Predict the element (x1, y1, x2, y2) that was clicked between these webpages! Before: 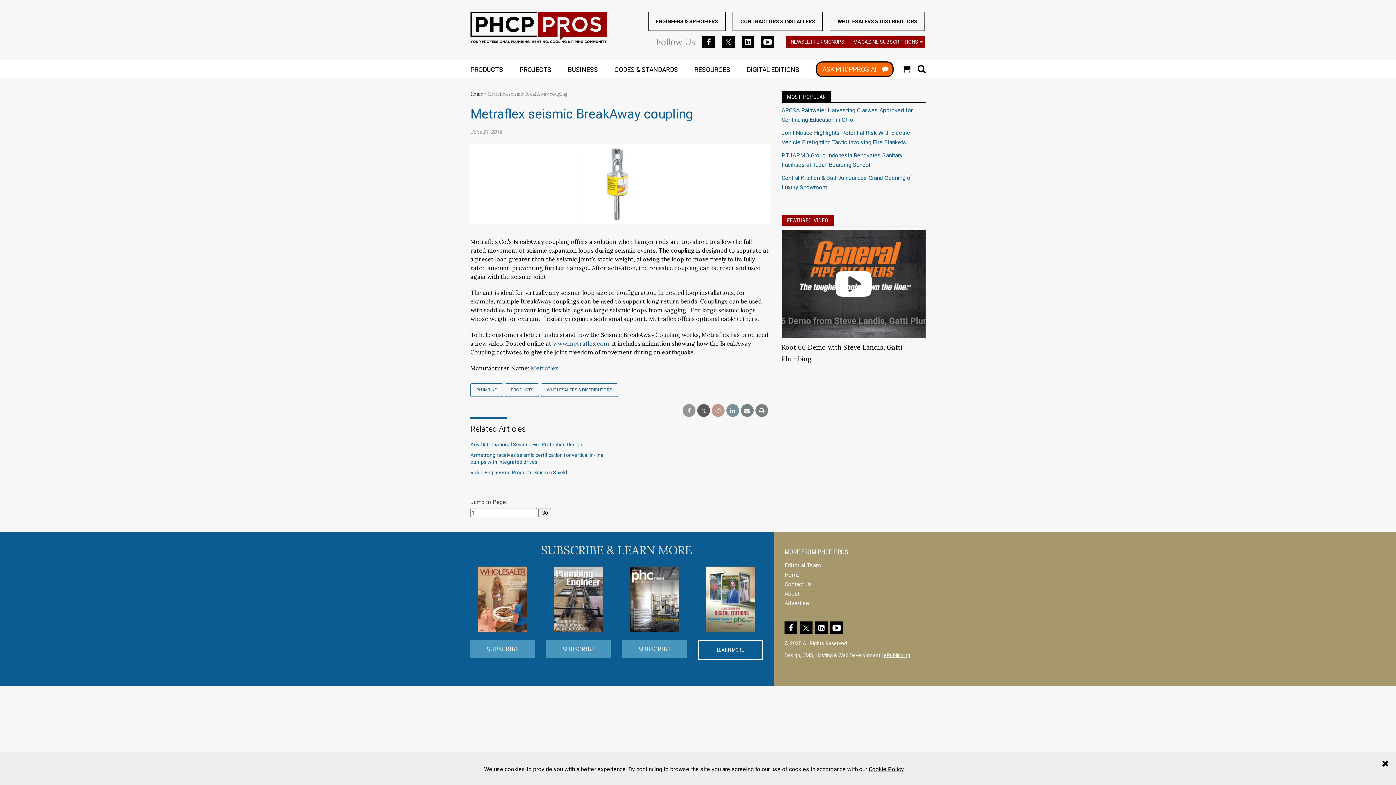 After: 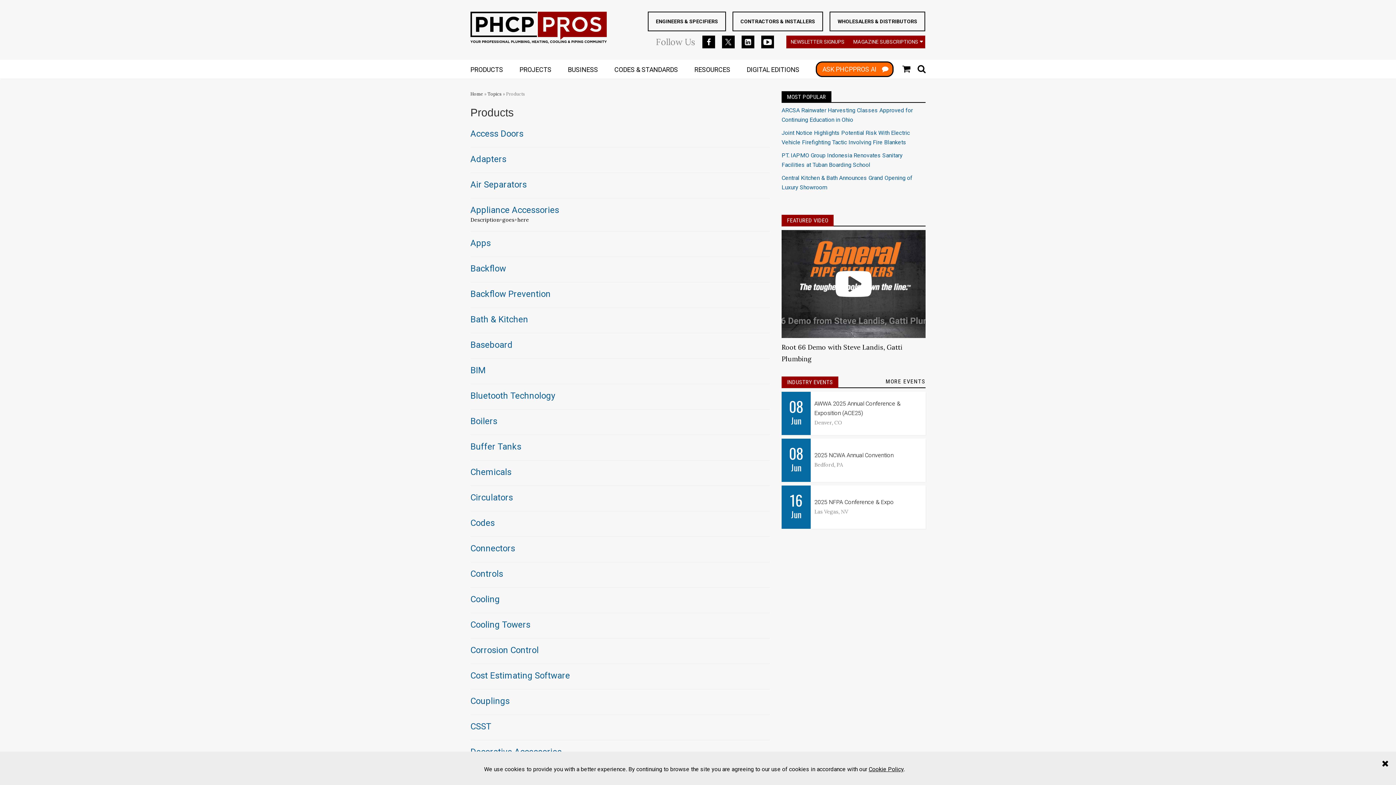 Action: label: PRODUCTS bbox: (505, 383, 539, 397)